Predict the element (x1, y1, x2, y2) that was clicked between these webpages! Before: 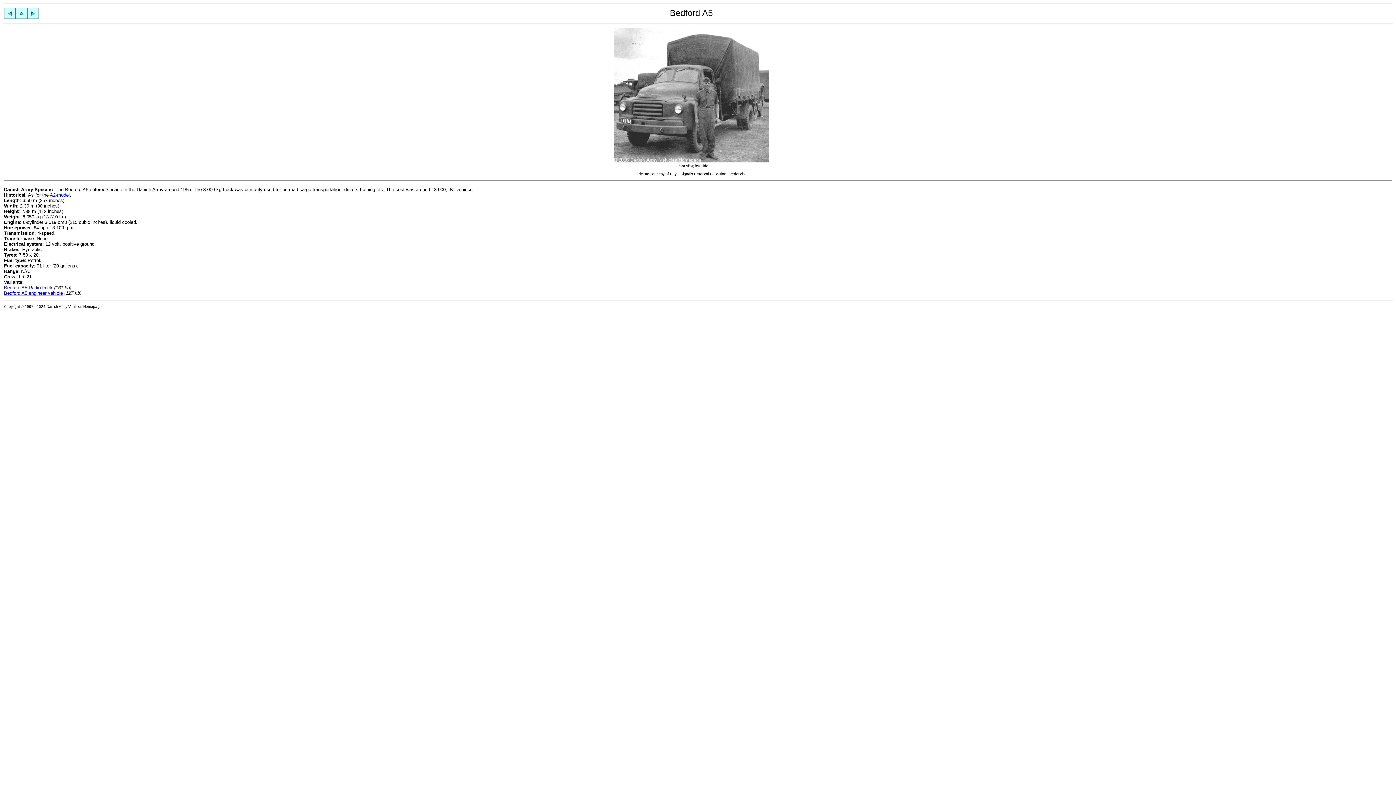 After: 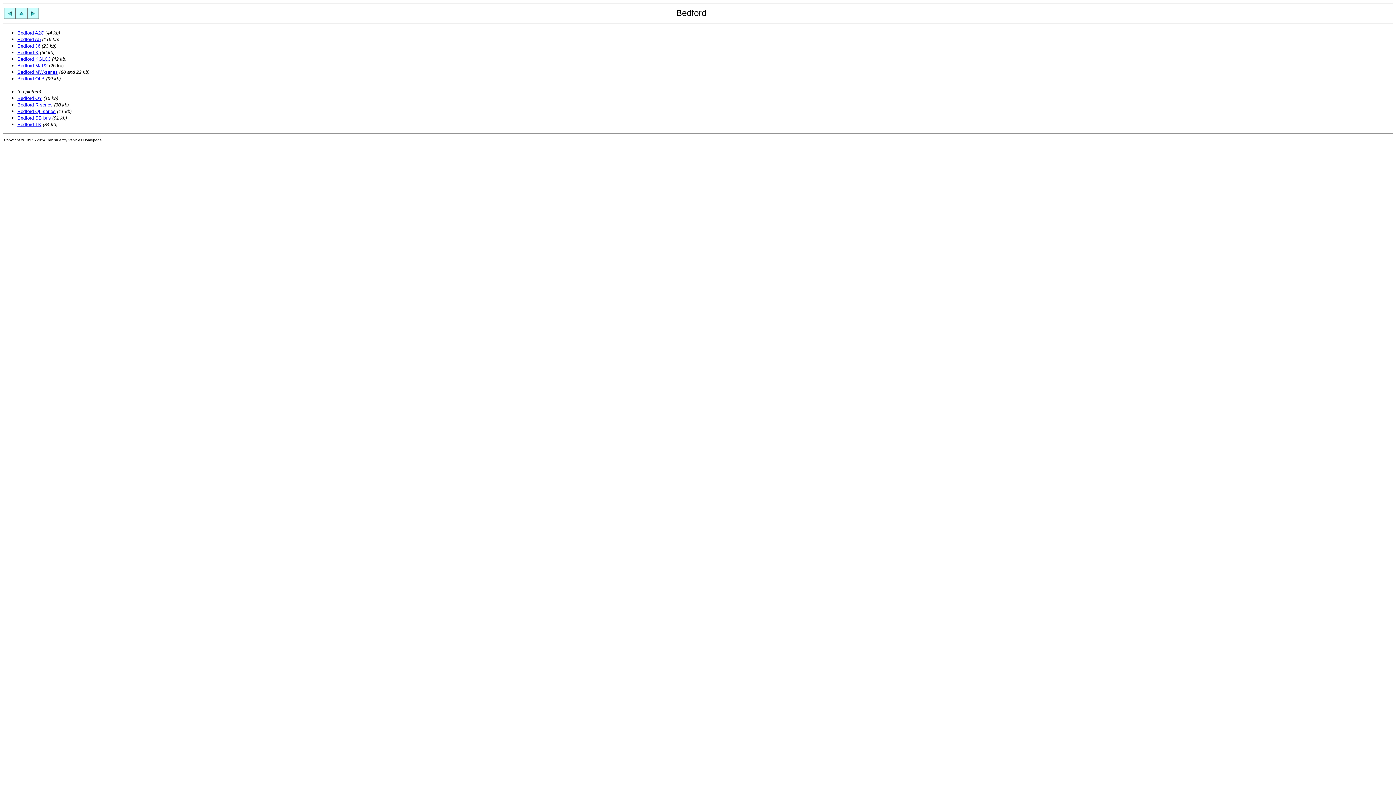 Action: bbox: (15, 13, 27, 20)